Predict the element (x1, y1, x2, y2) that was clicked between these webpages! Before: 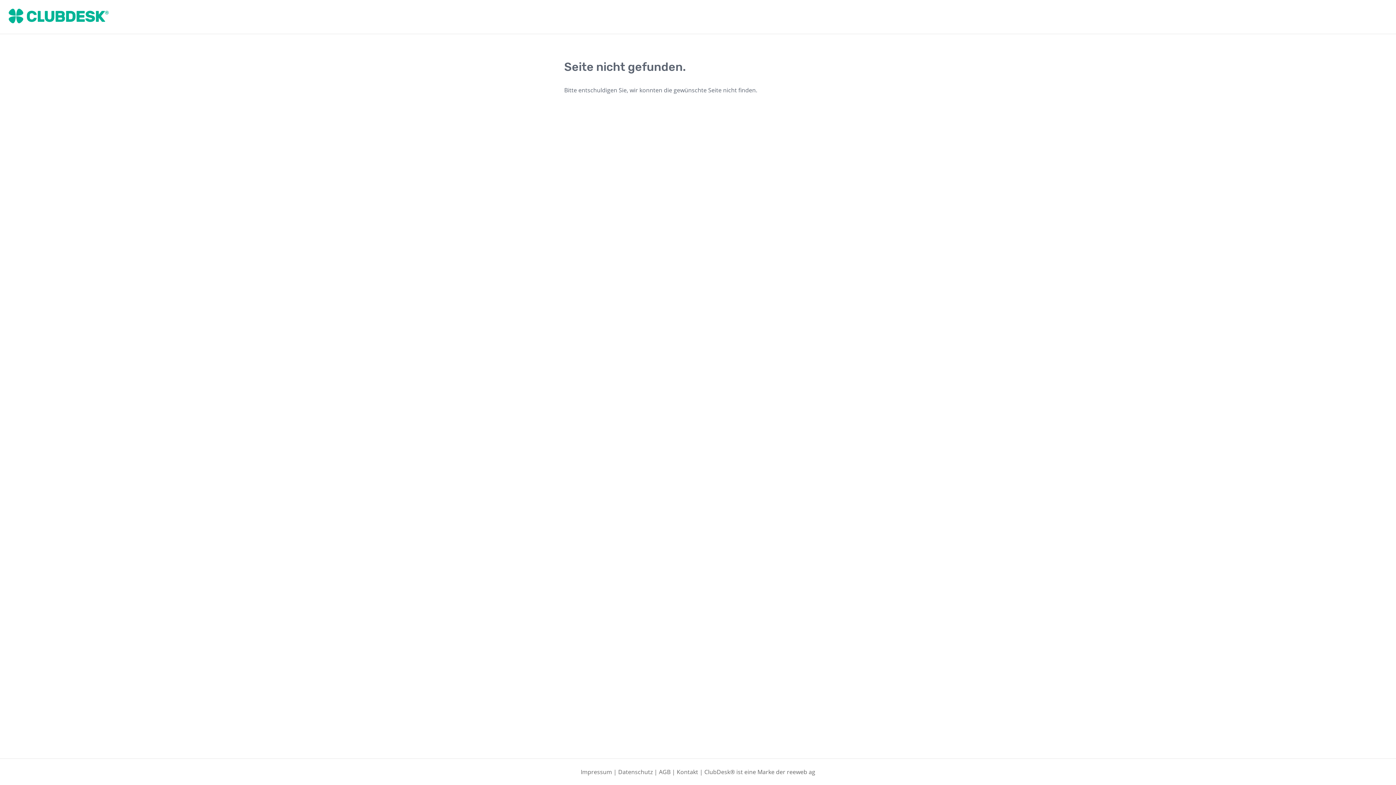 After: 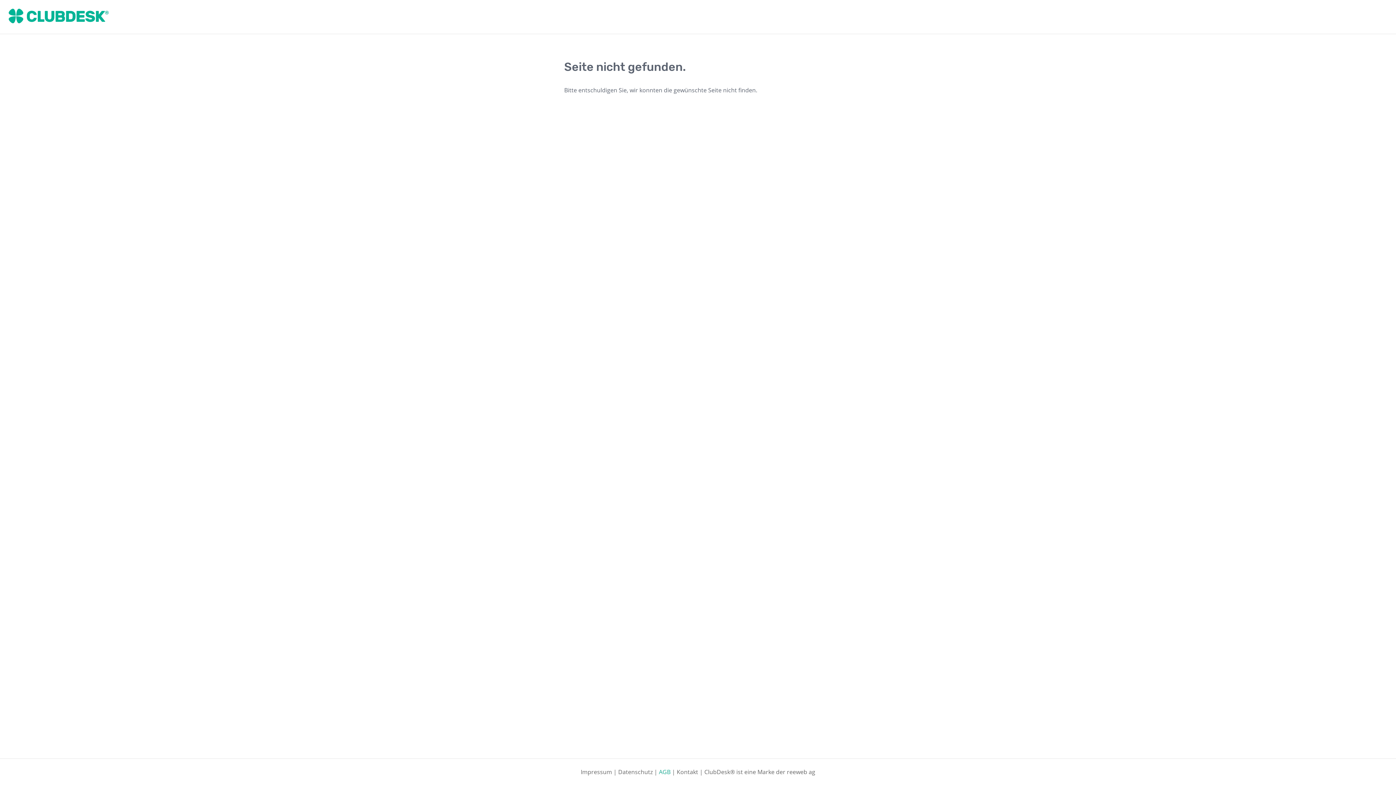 Action: label: AGB bbox: (659, 768, 670, 776)